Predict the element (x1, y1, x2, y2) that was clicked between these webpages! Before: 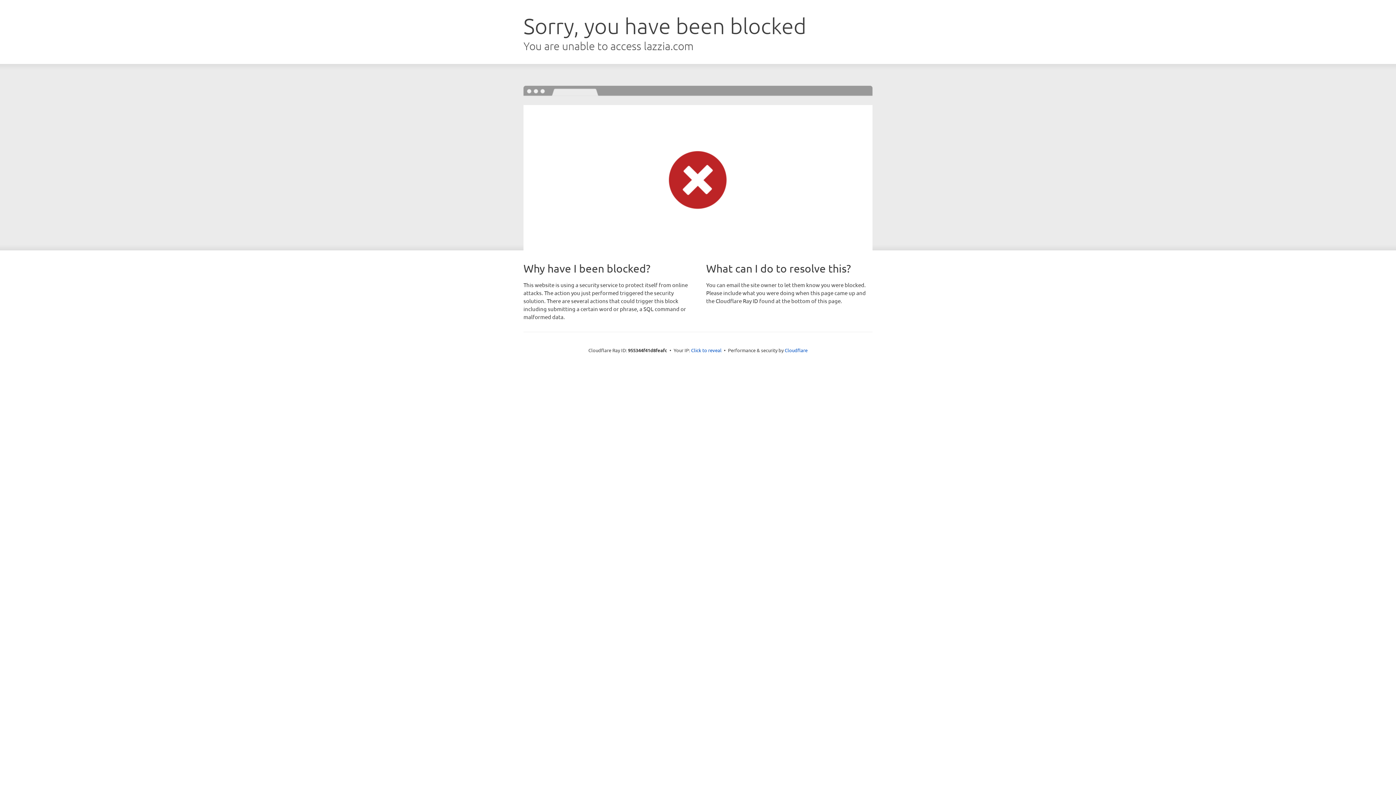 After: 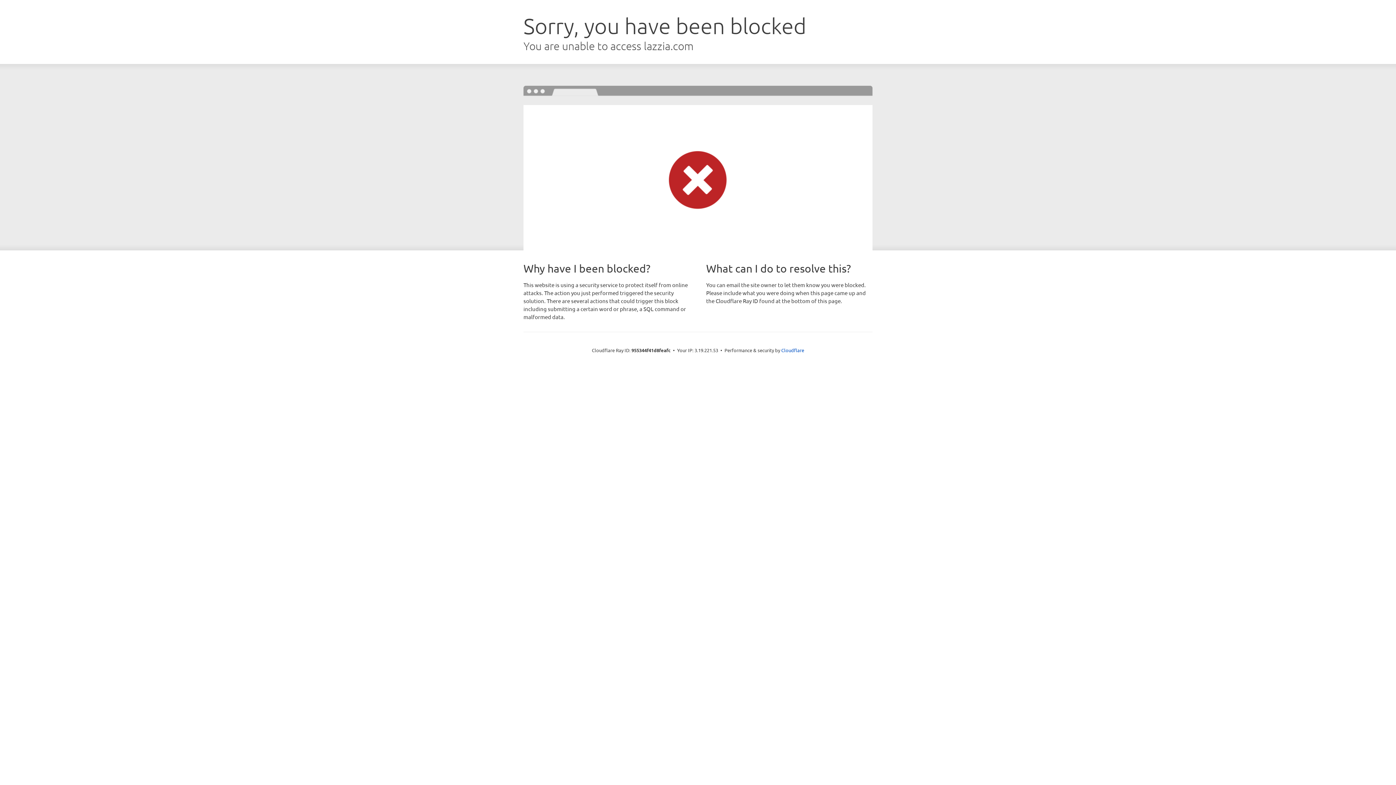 Action: bbox: (691, 346, 721, 353) label: Click to reveal